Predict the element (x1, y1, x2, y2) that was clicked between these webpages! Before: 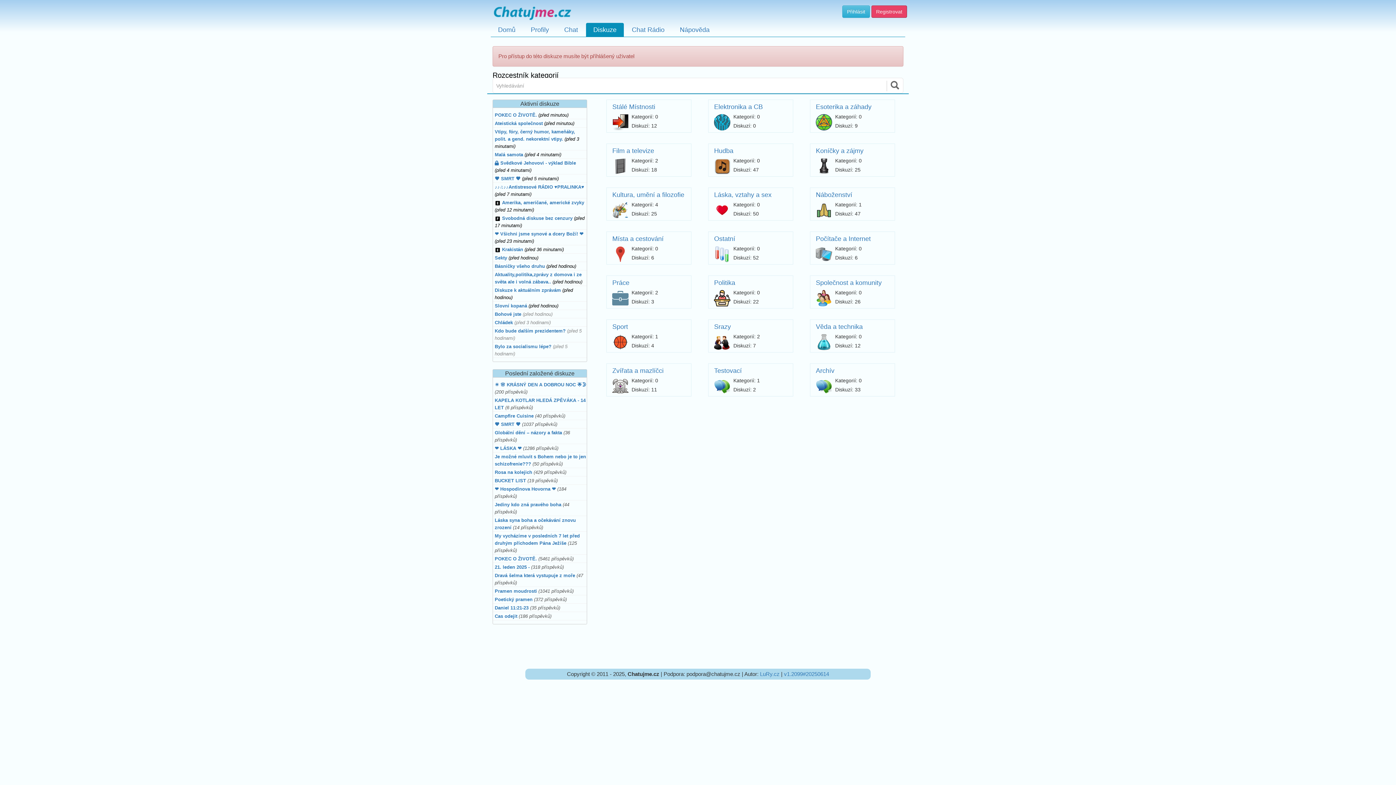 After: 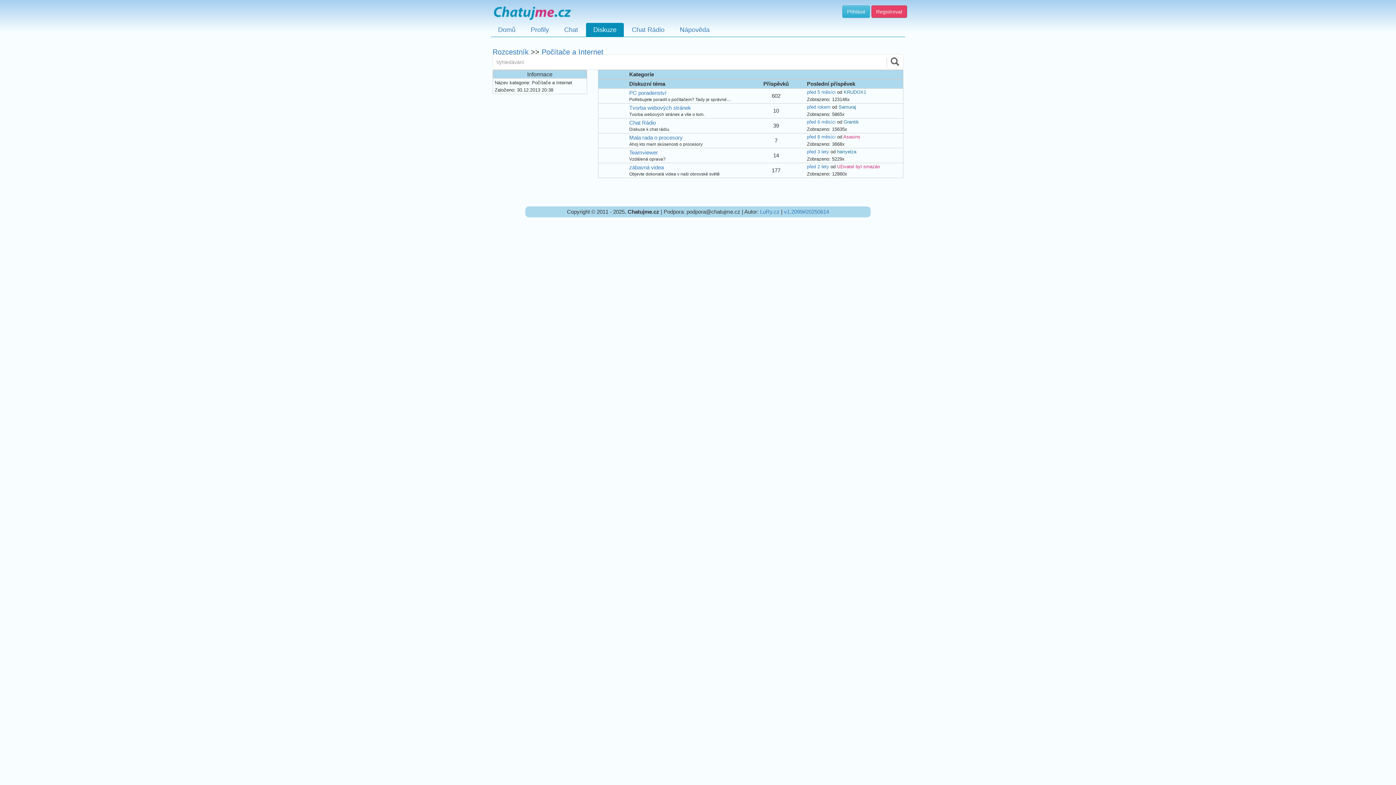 Action: label: Počítače a Internet bbox: (816, 235, 871, 242)